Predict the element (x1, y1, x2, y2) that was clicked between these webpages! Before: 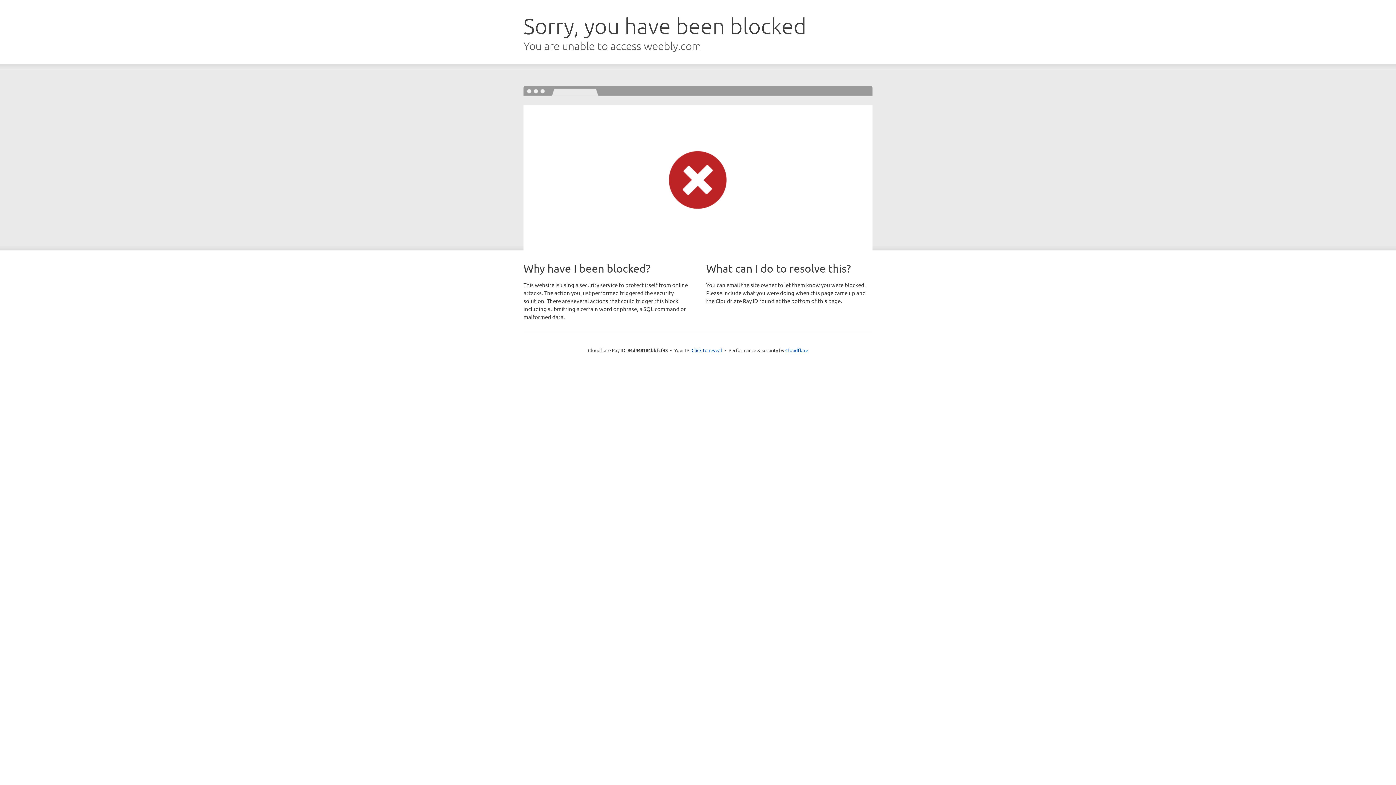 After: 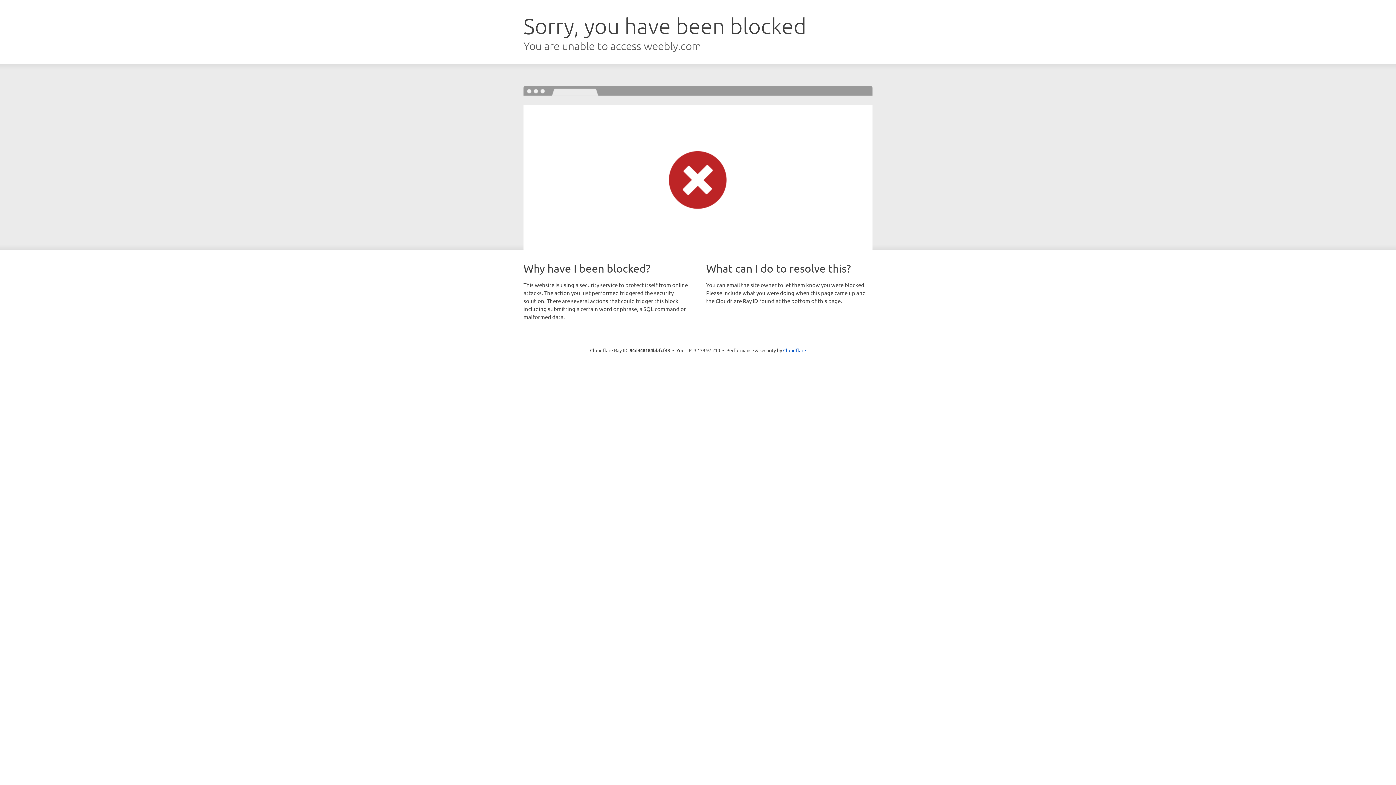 Action: label: Click to reveal bbox: (691, 346, 722, 353)